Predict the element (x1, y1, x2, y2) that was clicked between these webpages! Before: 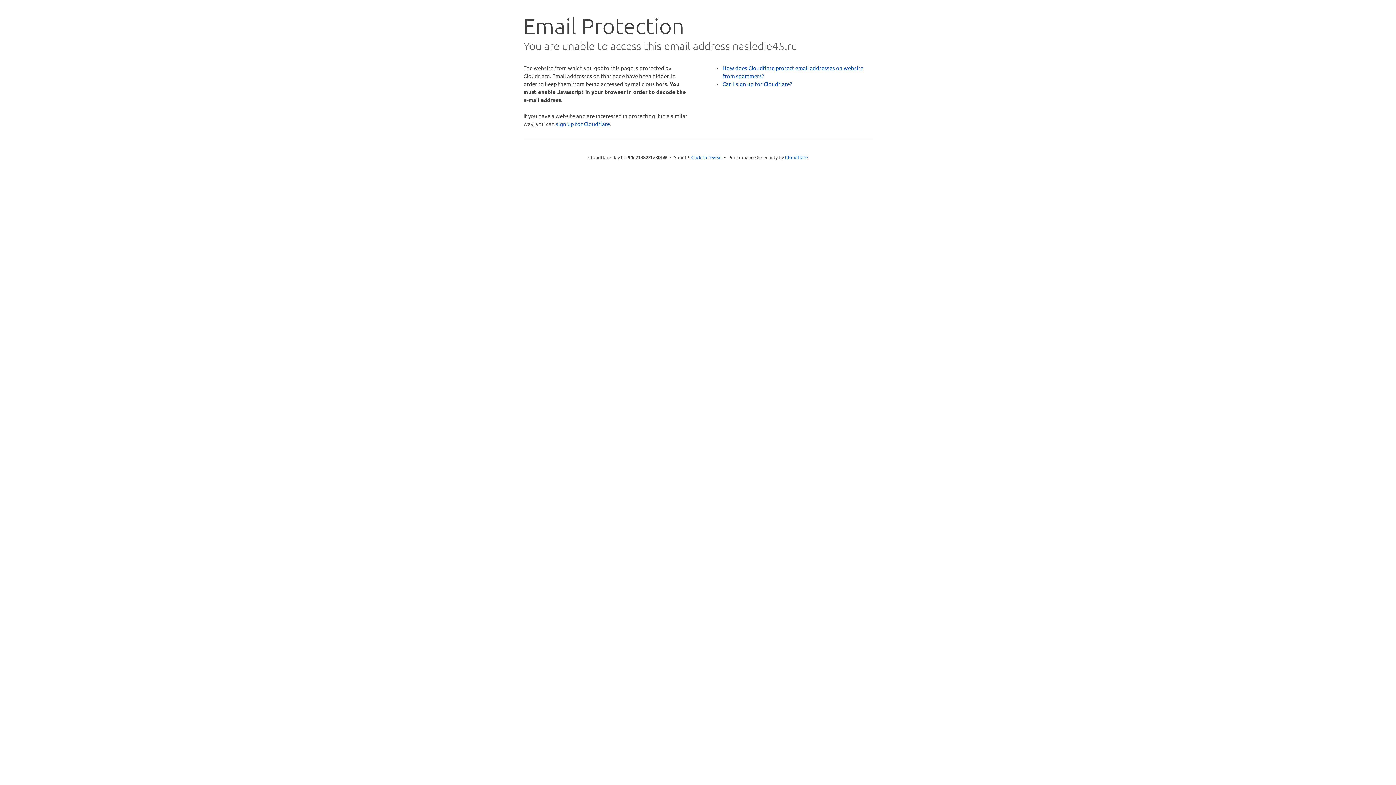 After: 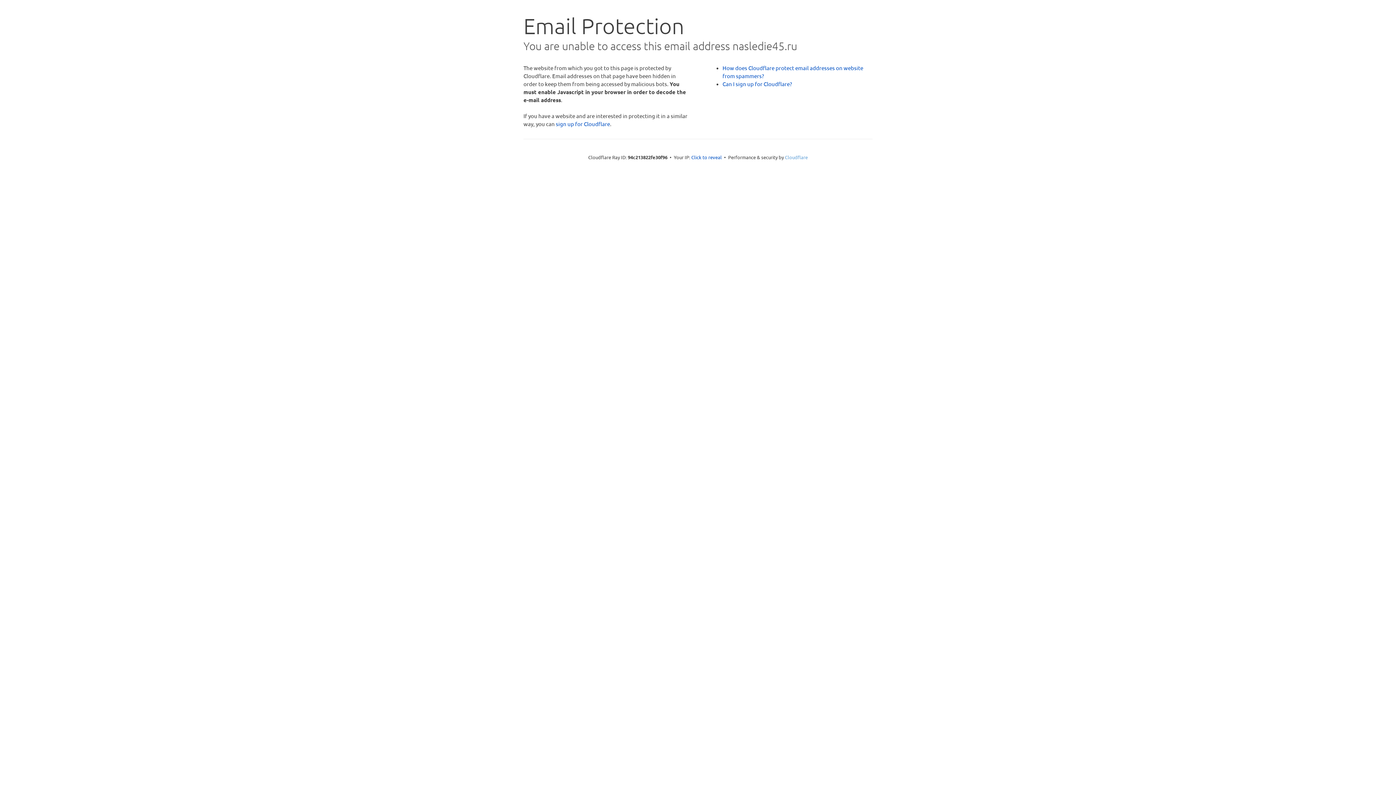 Action: bbox: (785, 154, 808, 160) label: Cloudflare